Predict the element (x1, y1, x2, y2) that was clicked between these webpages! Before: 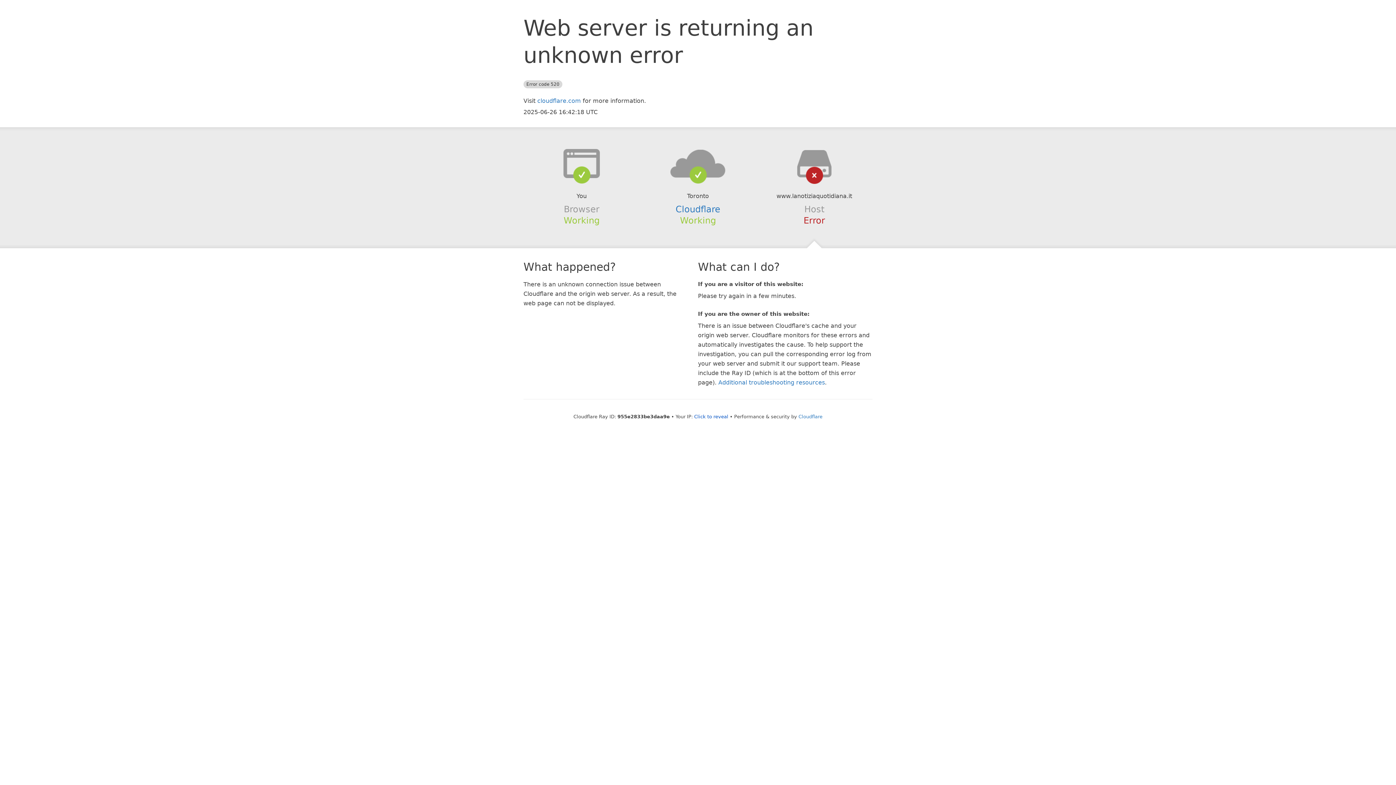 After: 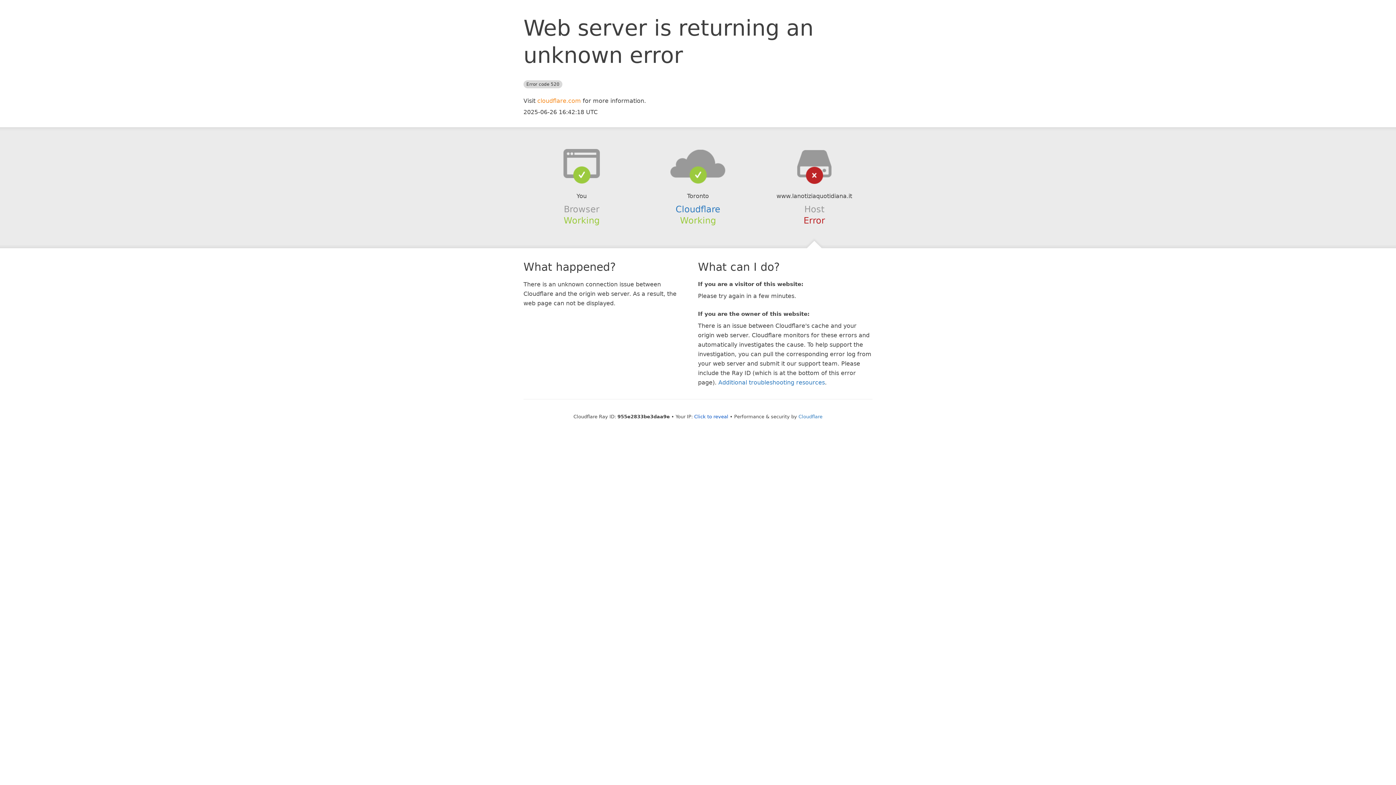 Action: label: cloudflare.com bbox: (537, 97, 581, 104)